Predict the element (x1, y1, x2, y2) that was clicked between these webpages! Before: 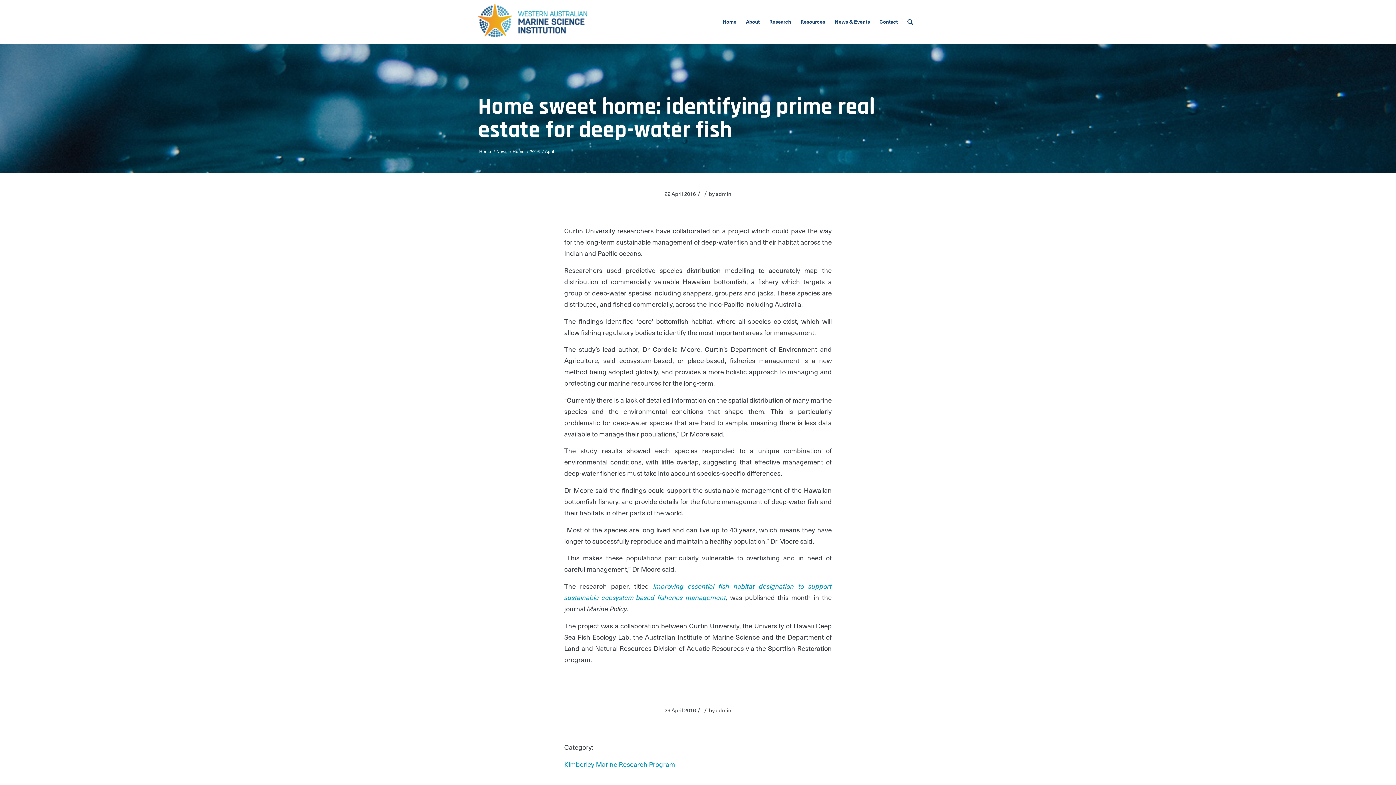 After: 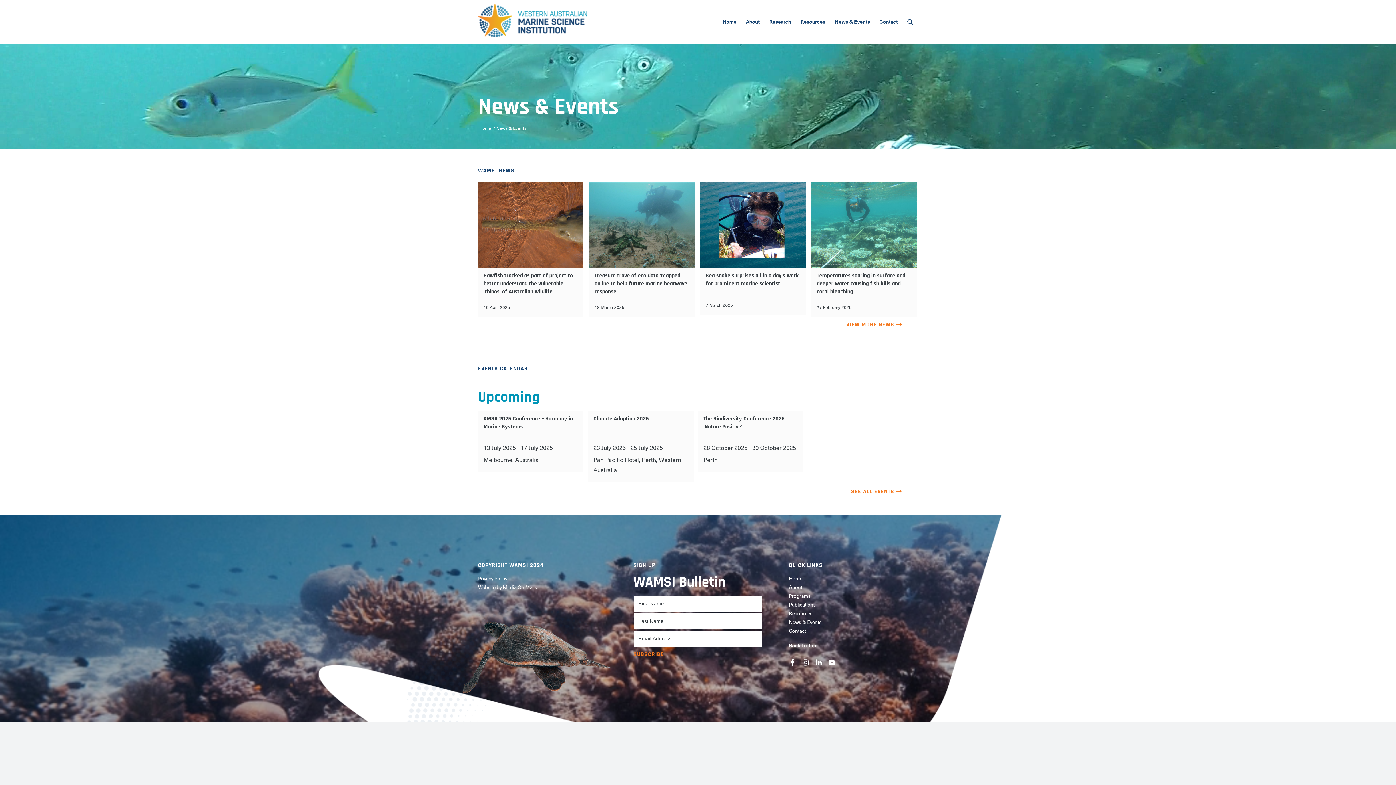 Action: label: News & Events bbox: (830, 0, 874, 43)